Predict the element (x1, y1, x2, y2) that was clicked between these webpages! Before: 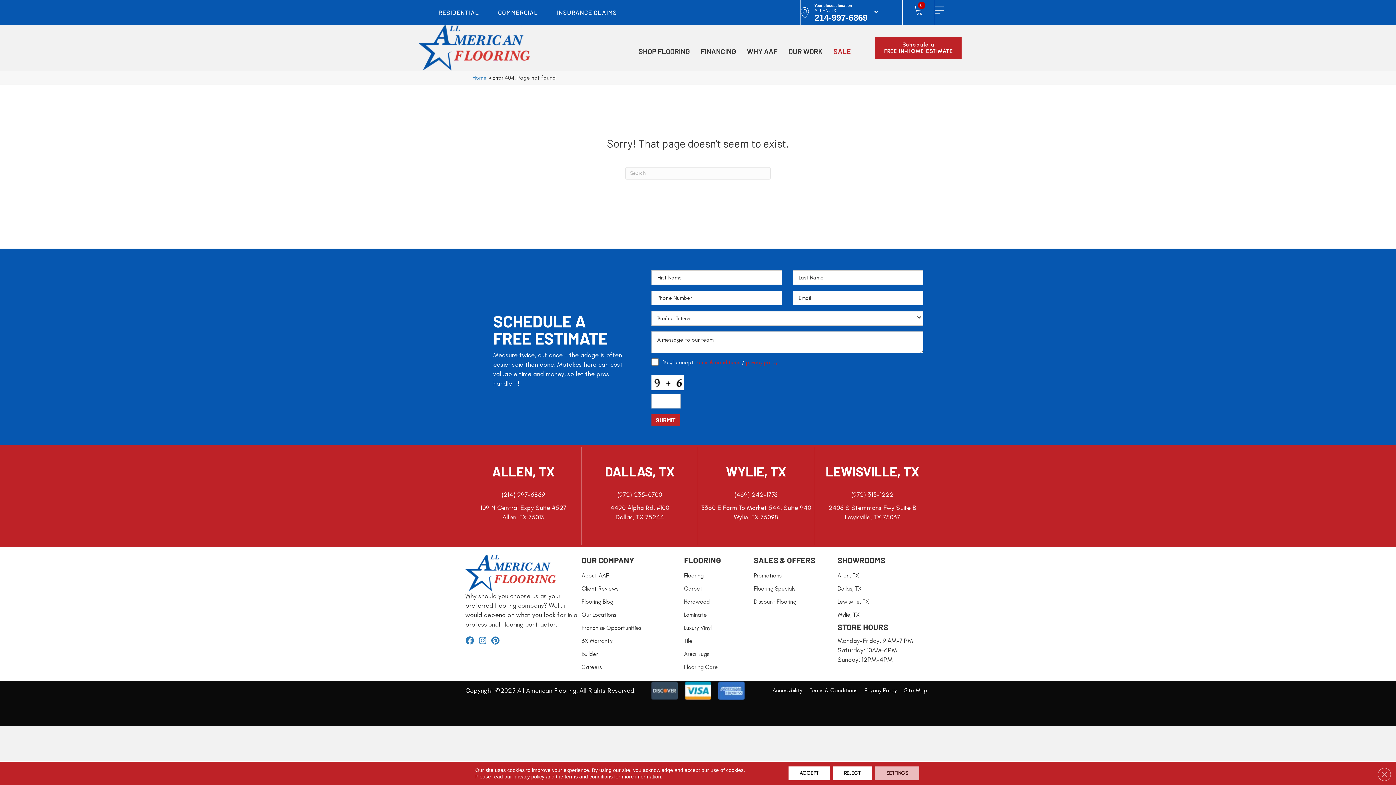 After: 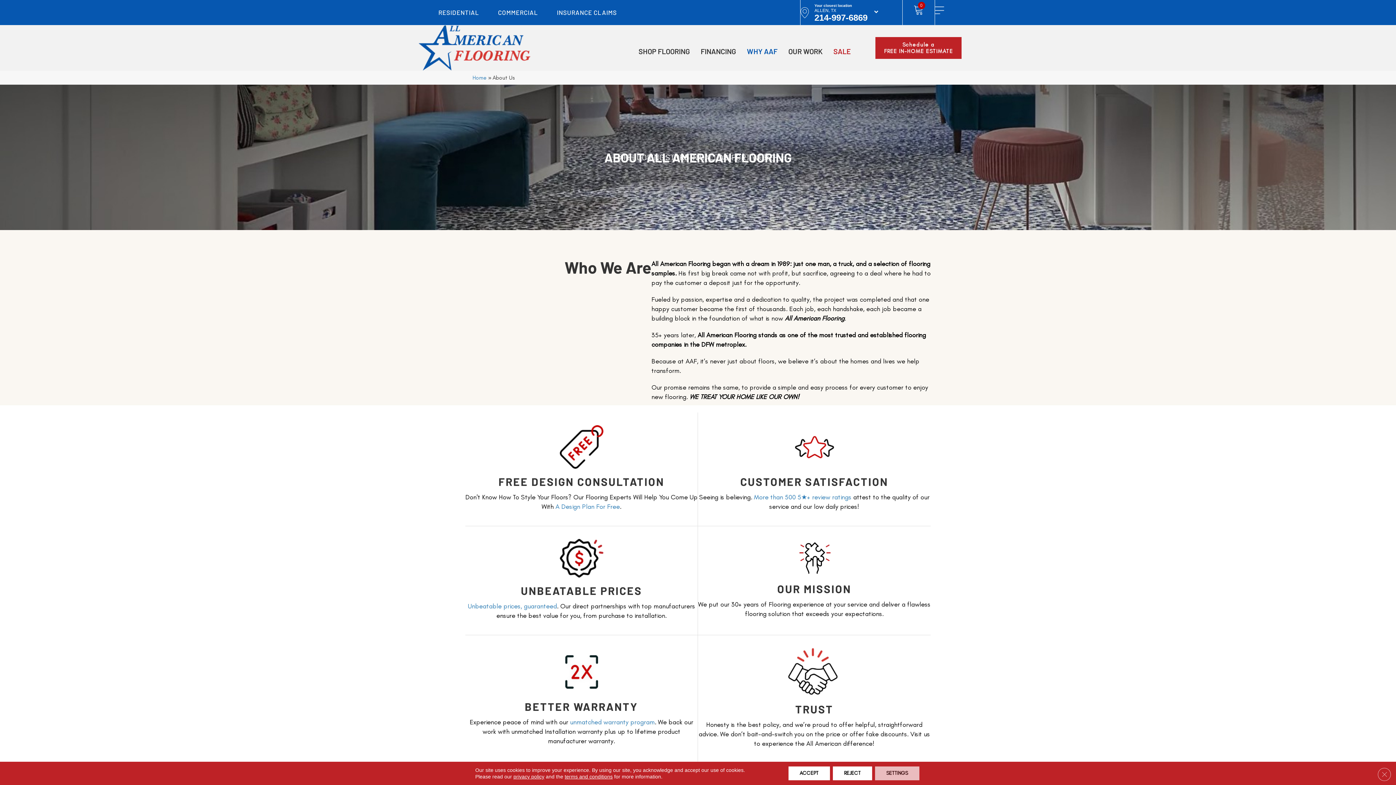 Action: bbox: (581, 569, 609, 582) label: About AAF